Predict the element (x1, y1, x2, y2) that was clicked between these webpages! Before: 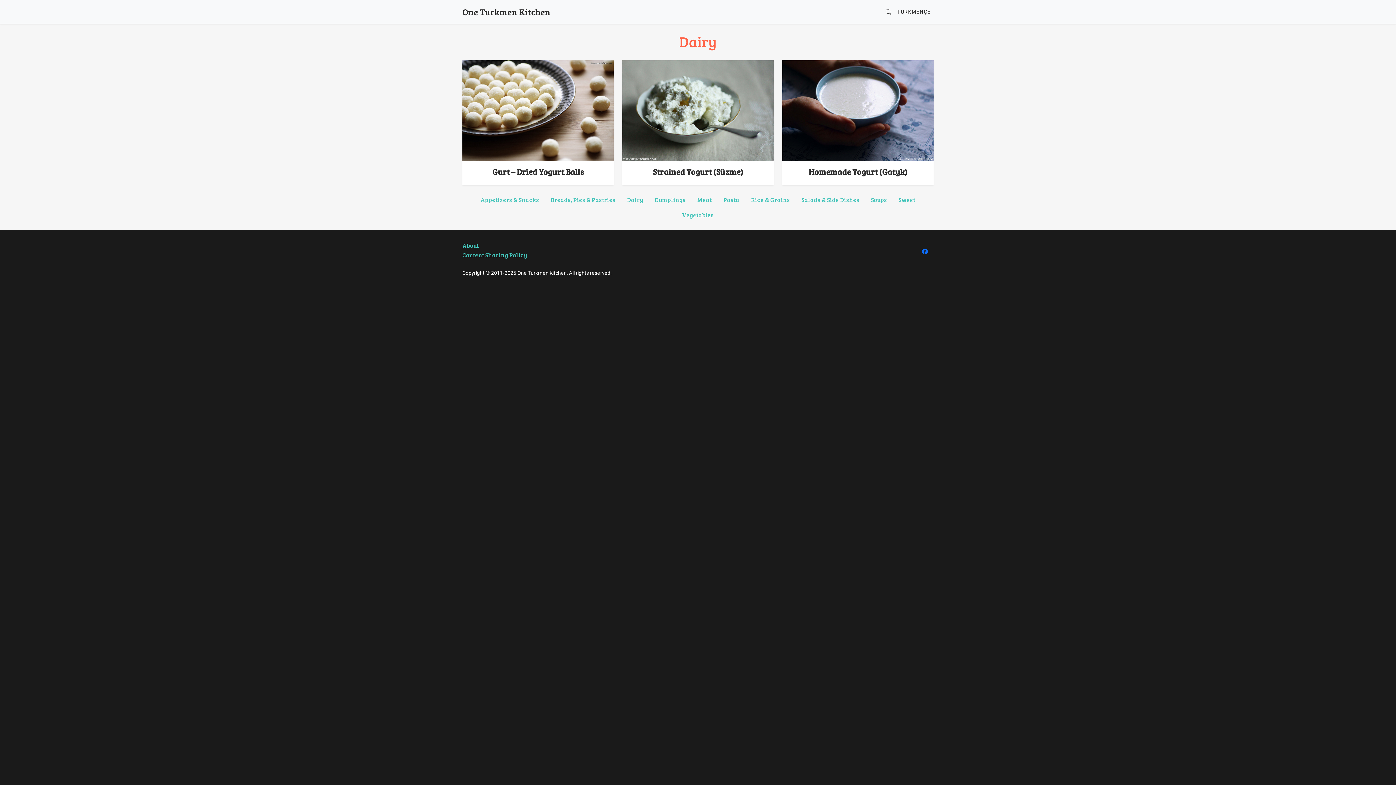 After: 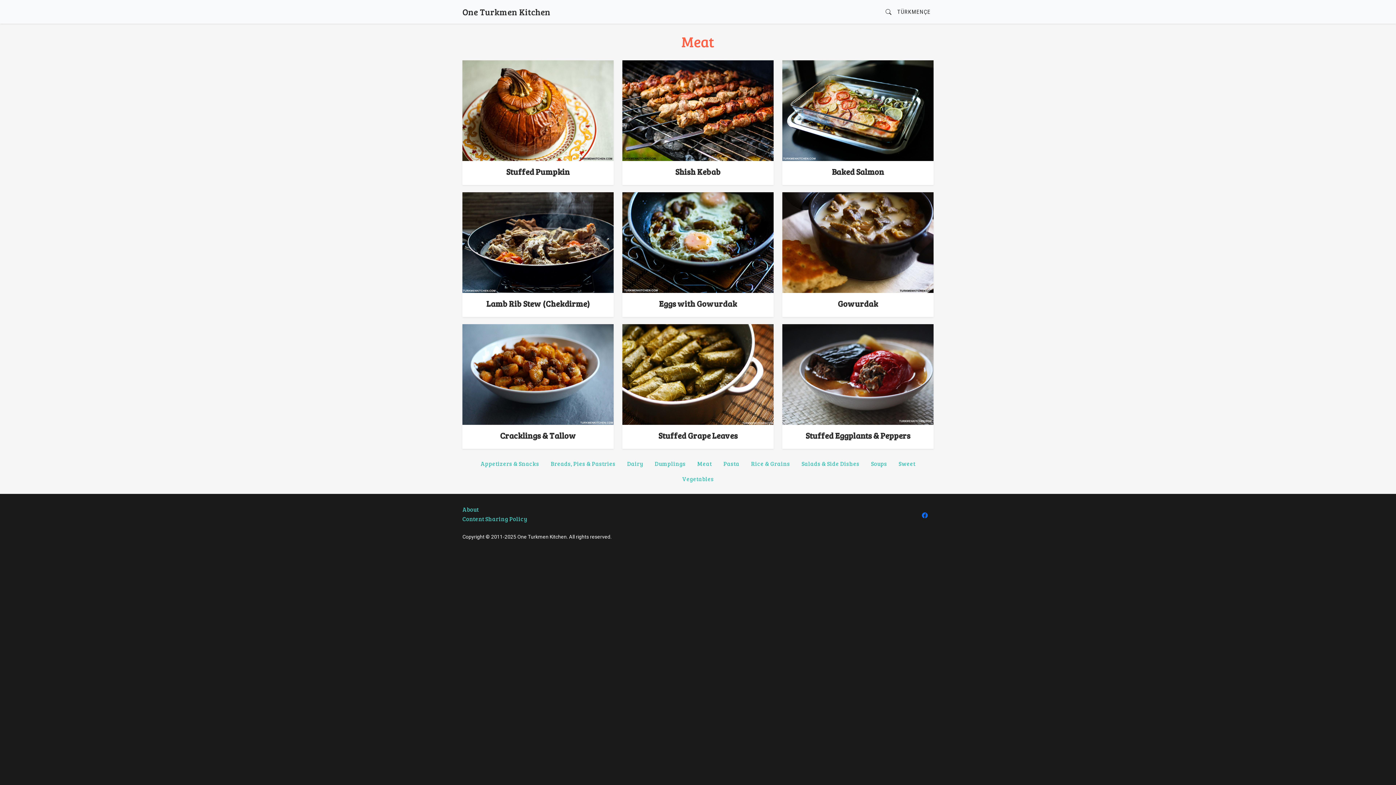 Action: label: Meat bbox: (691, 192, 717, 207)